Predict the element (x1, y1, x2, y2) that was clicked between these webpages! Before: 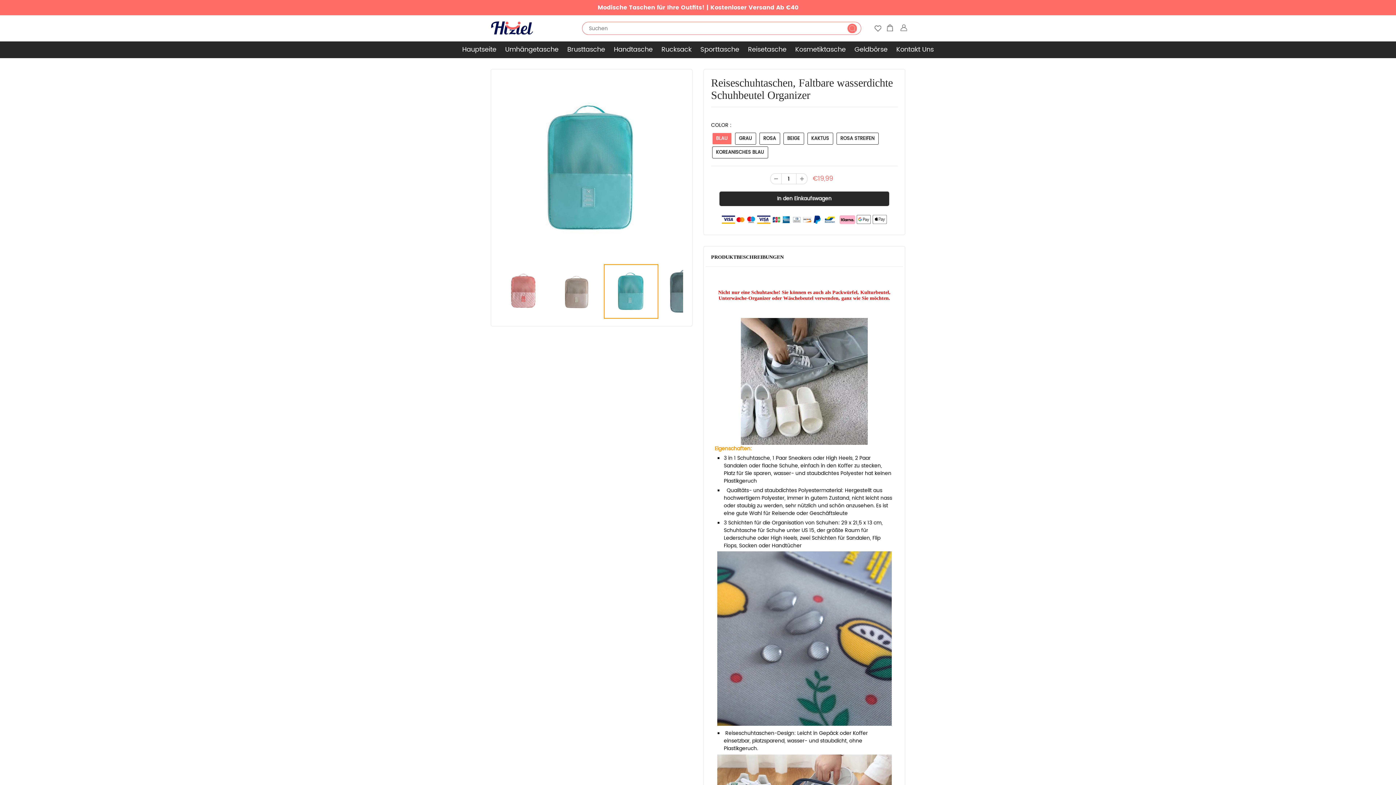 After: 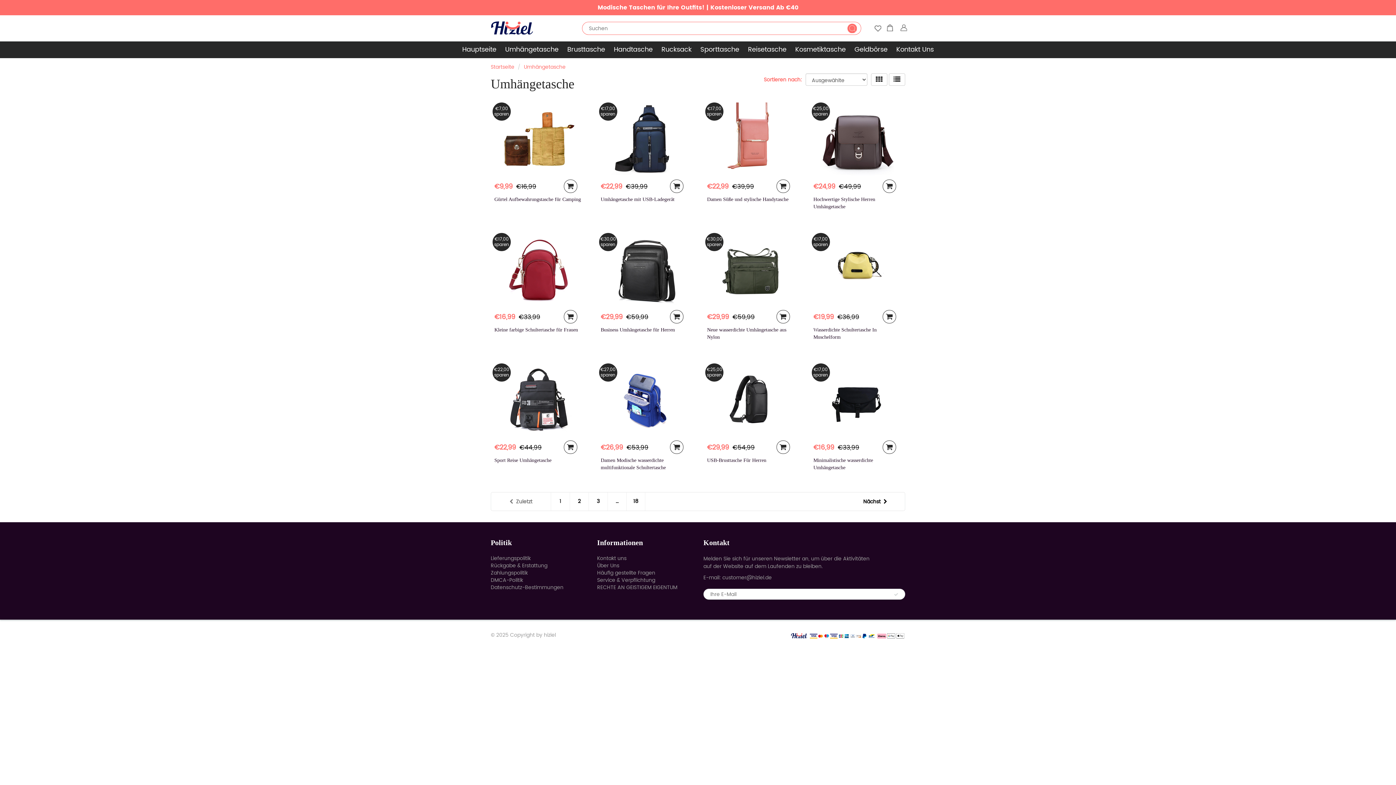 Action: bbox: (500, 41, 563, 55) label: Umhängetasche